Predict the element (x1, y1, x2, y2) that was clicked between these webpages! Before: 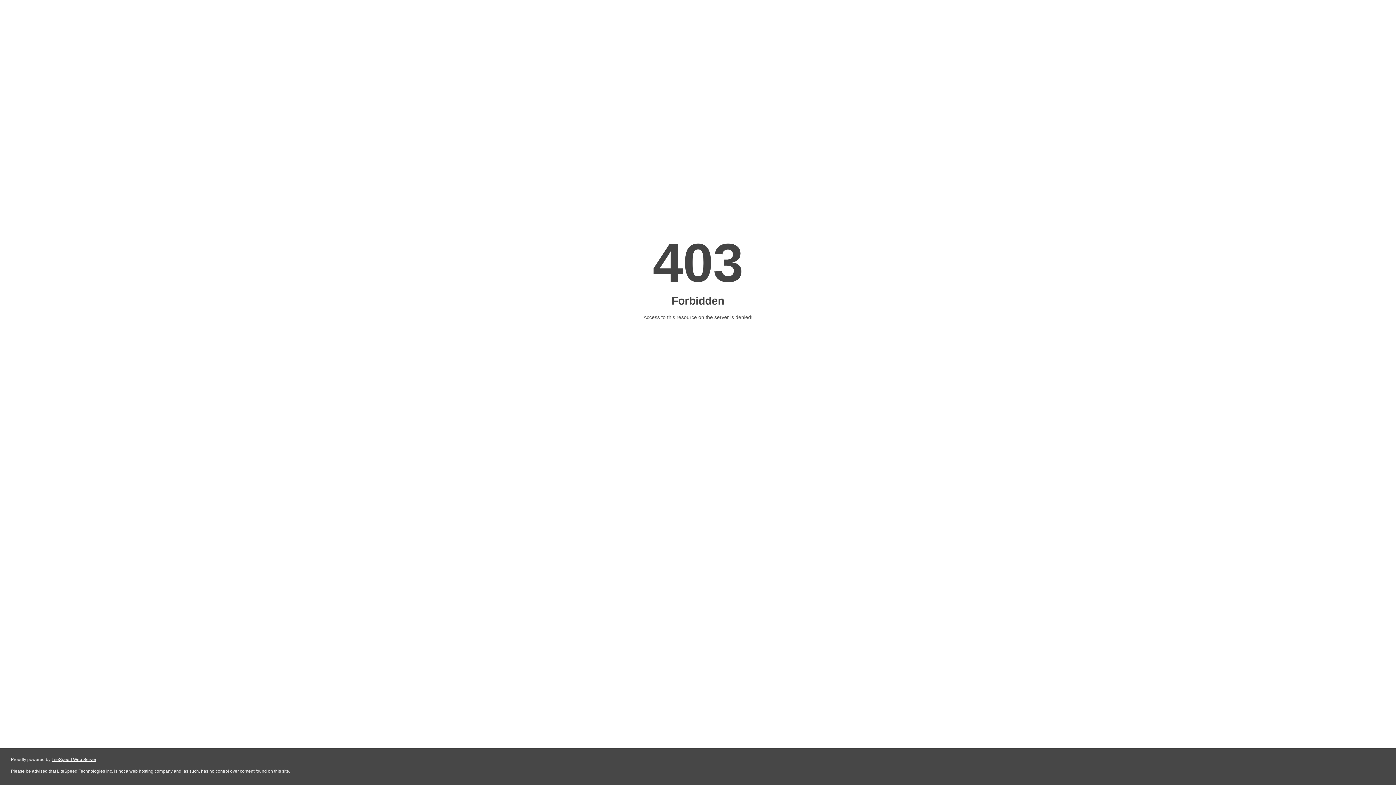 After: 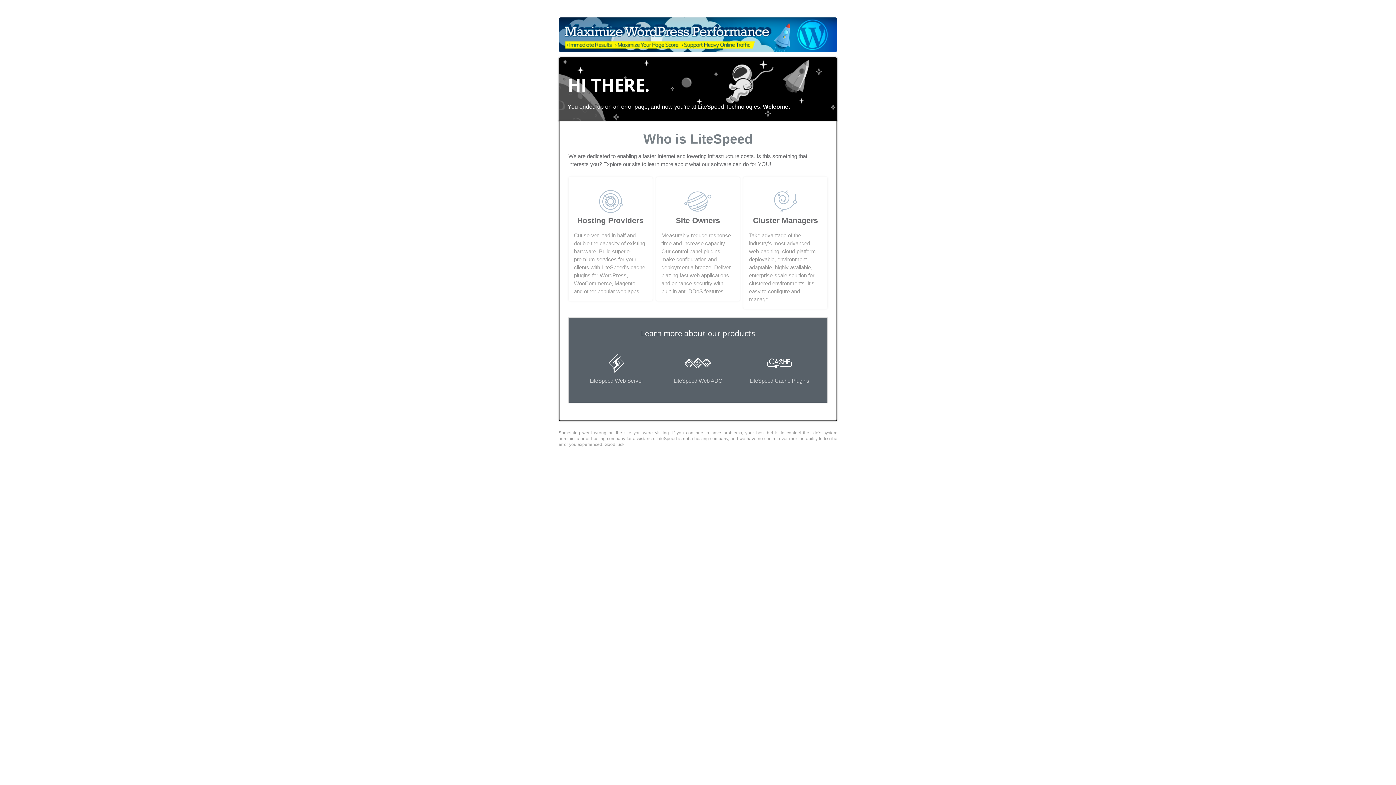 Action: bbox: (51, 757, 96, 762) label: LiteSpeed Web Server